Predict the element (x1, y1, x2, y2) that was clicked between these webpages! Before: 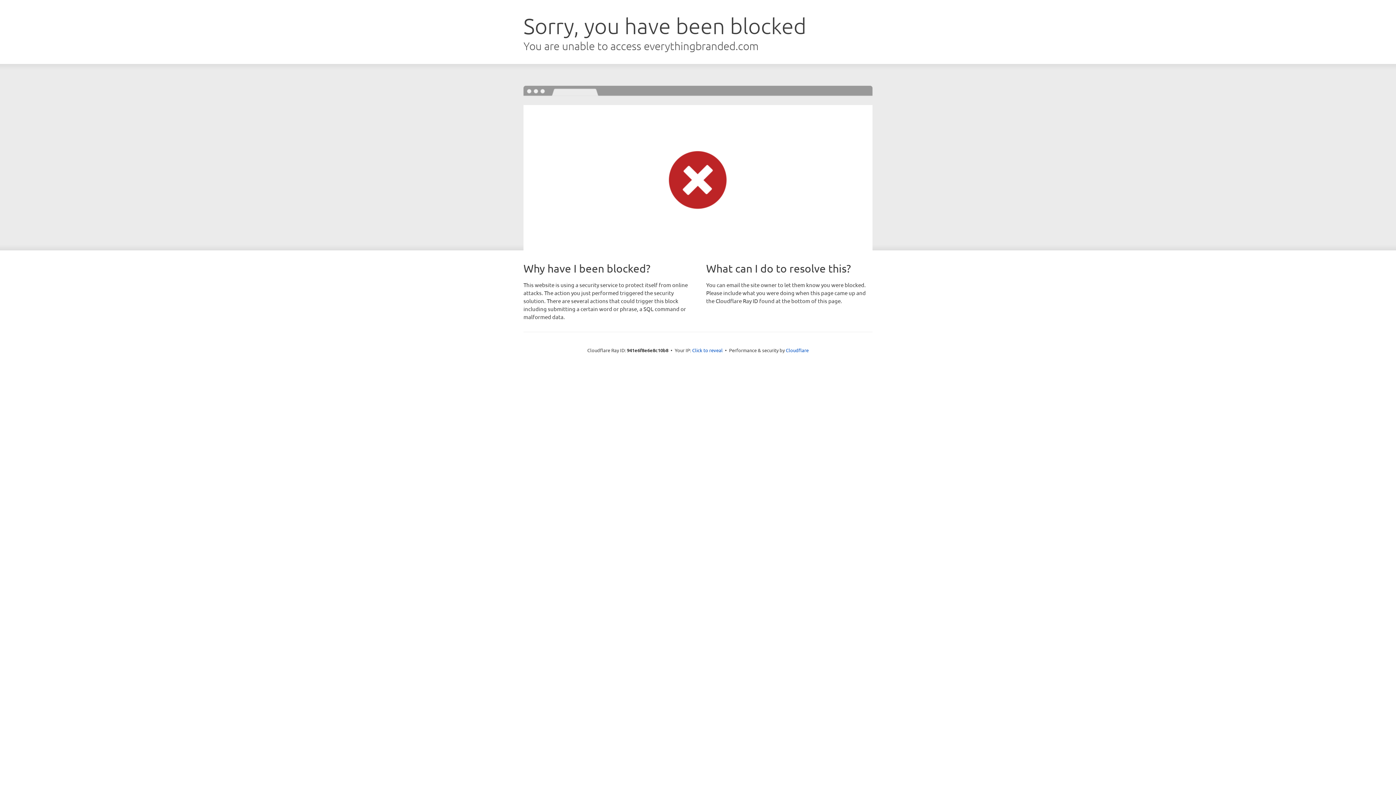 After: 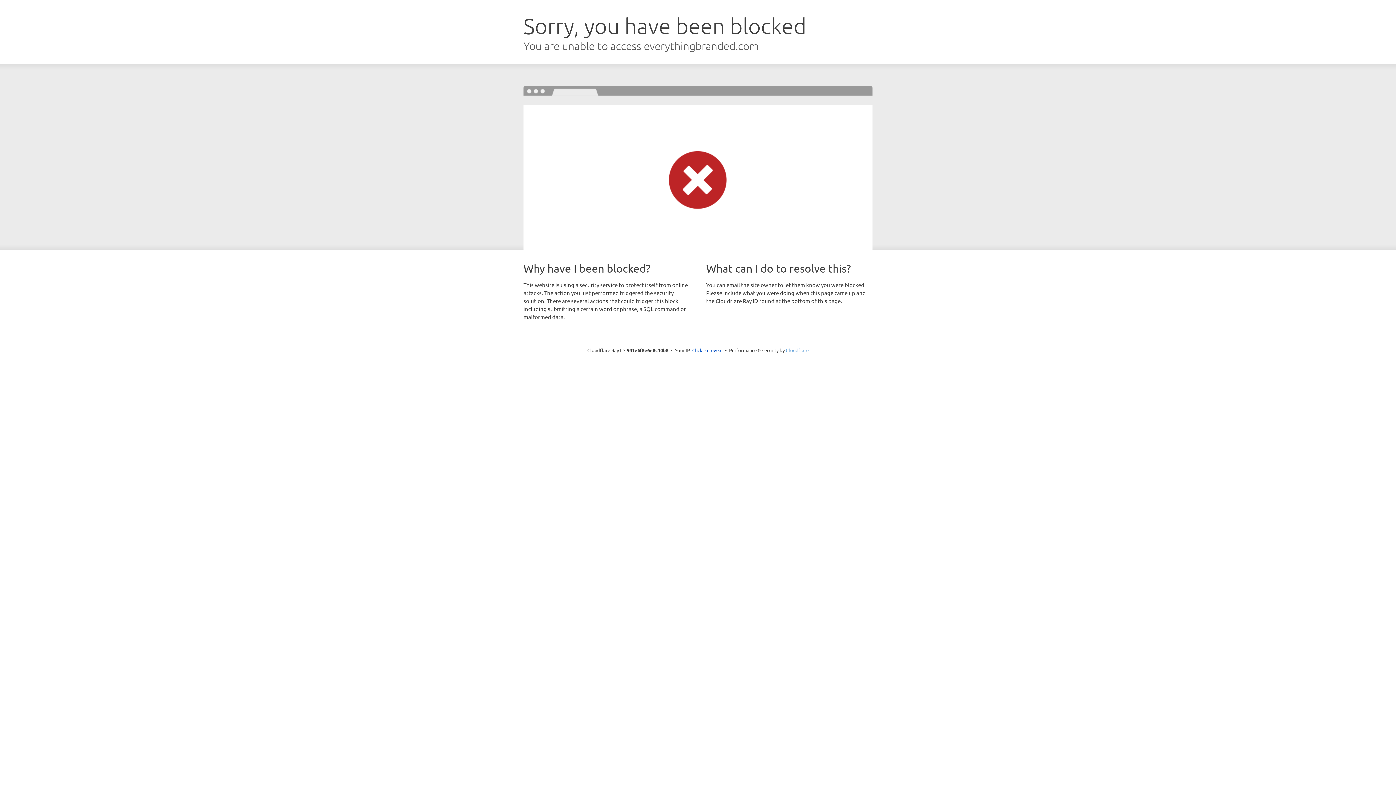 Action: bbox: (786, 347, 808, 353) label: Cloudflare